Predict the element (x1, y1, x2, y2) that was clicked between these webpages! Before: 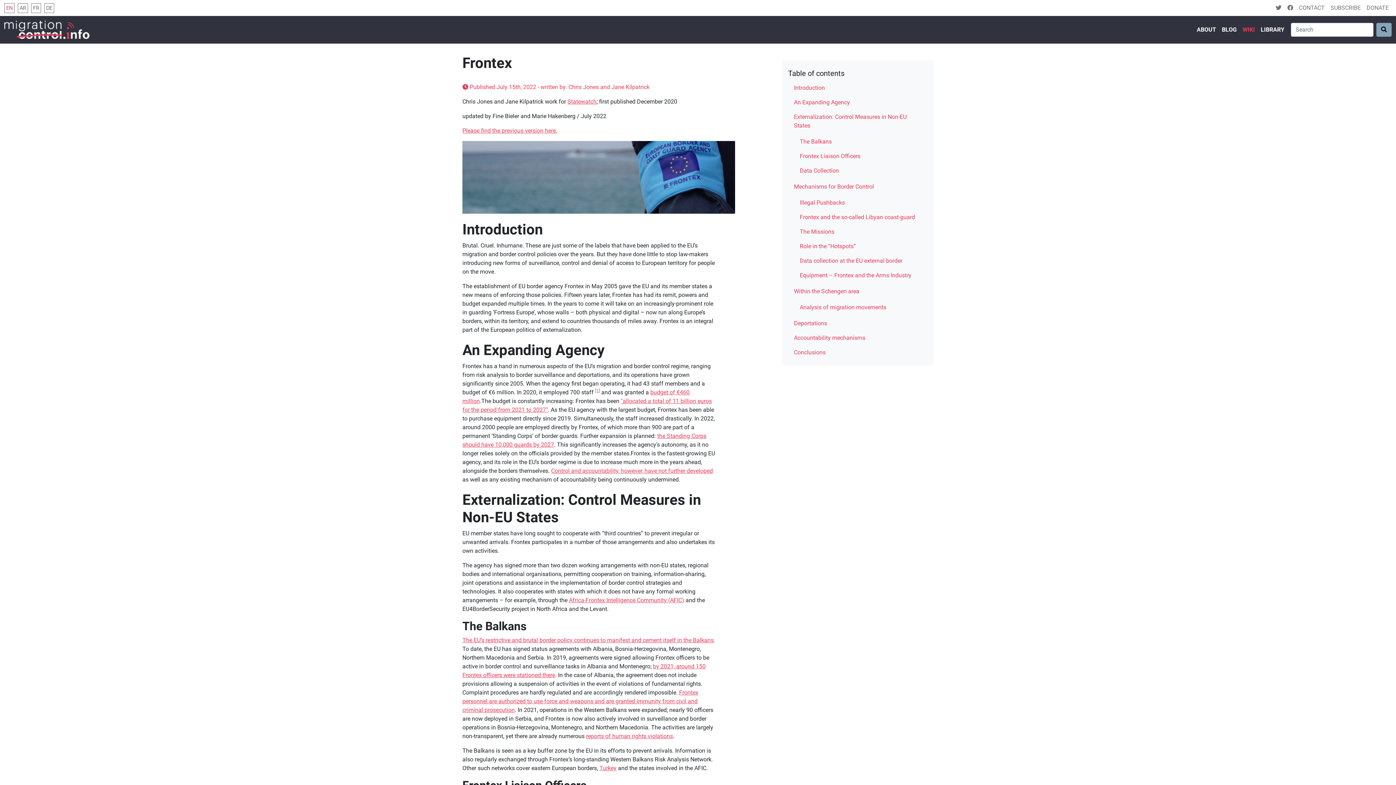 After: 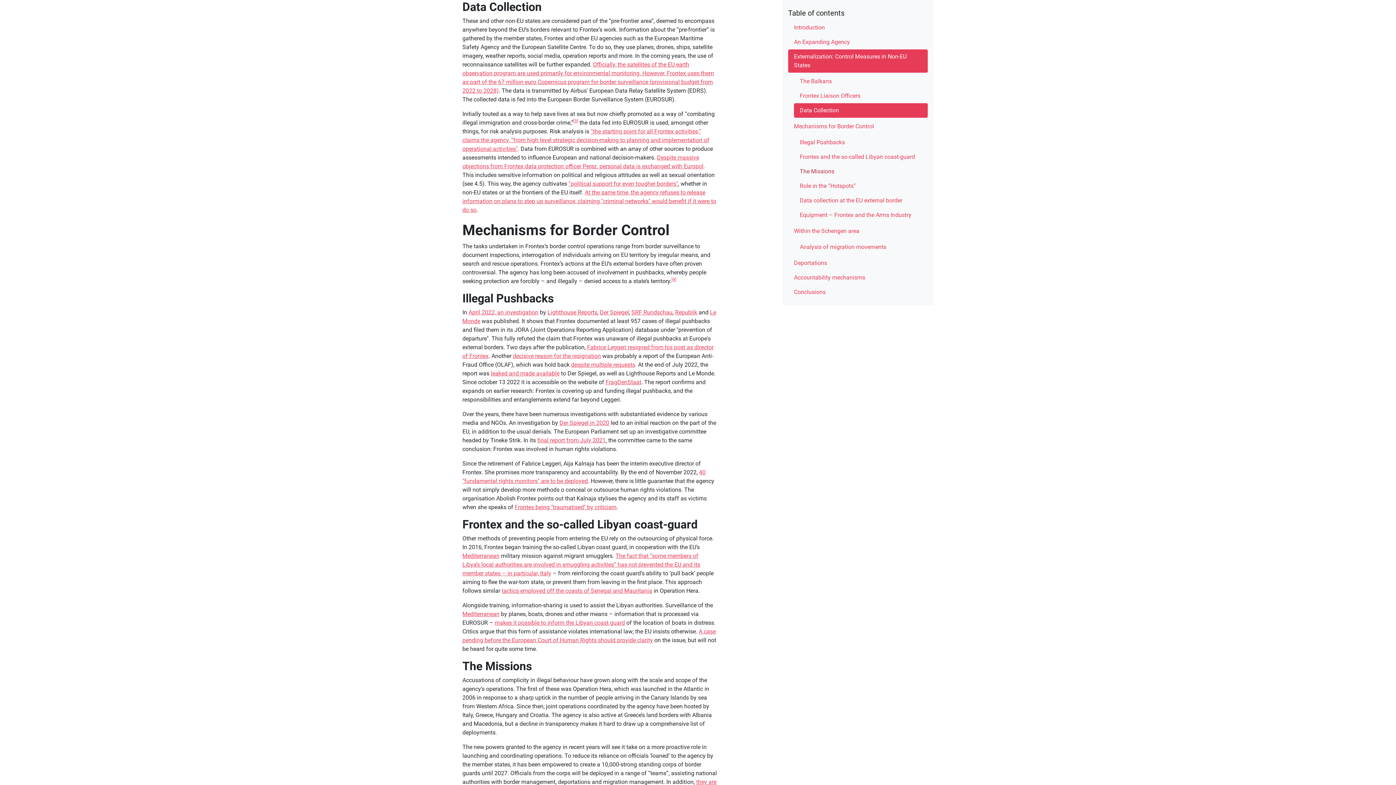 Action: label: Data Collection bbox: (794, 163, 927, 178)